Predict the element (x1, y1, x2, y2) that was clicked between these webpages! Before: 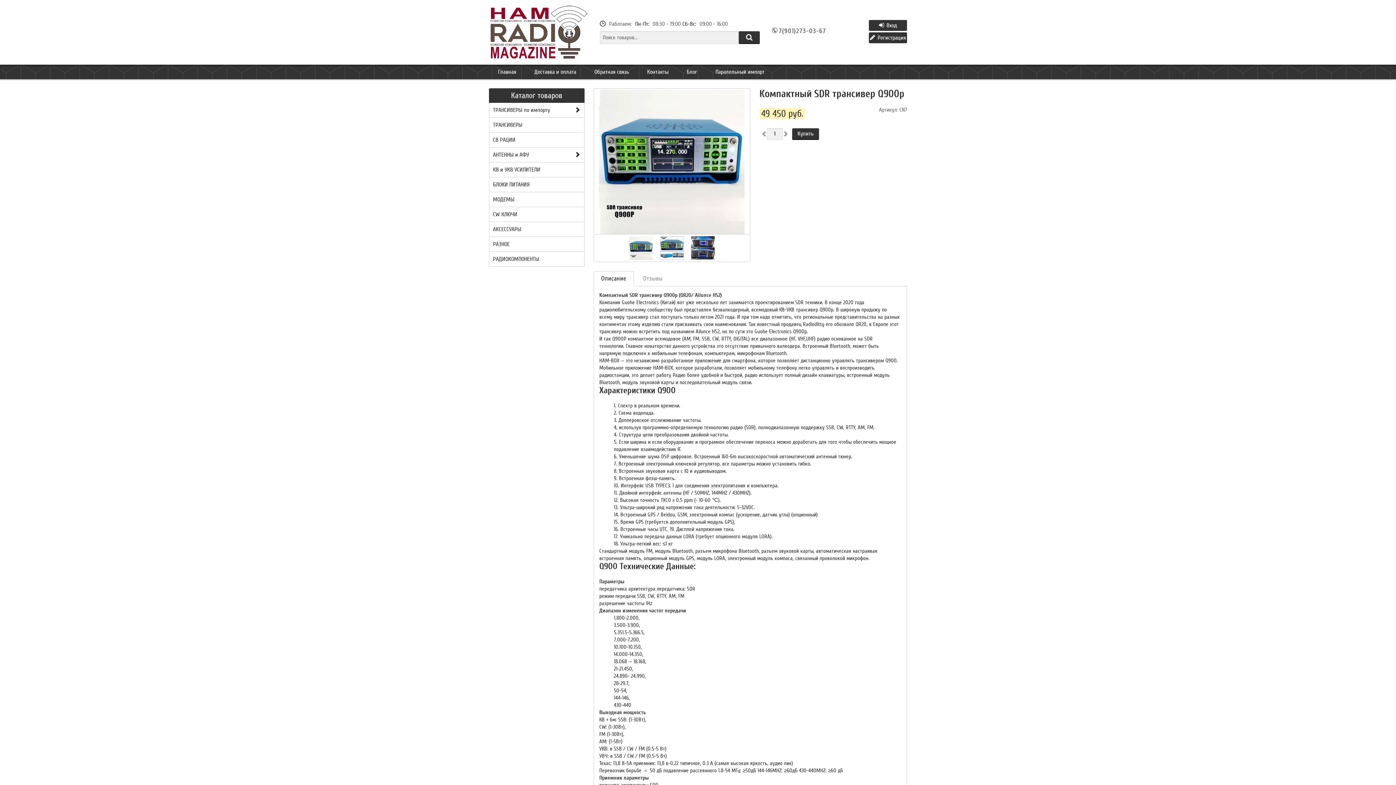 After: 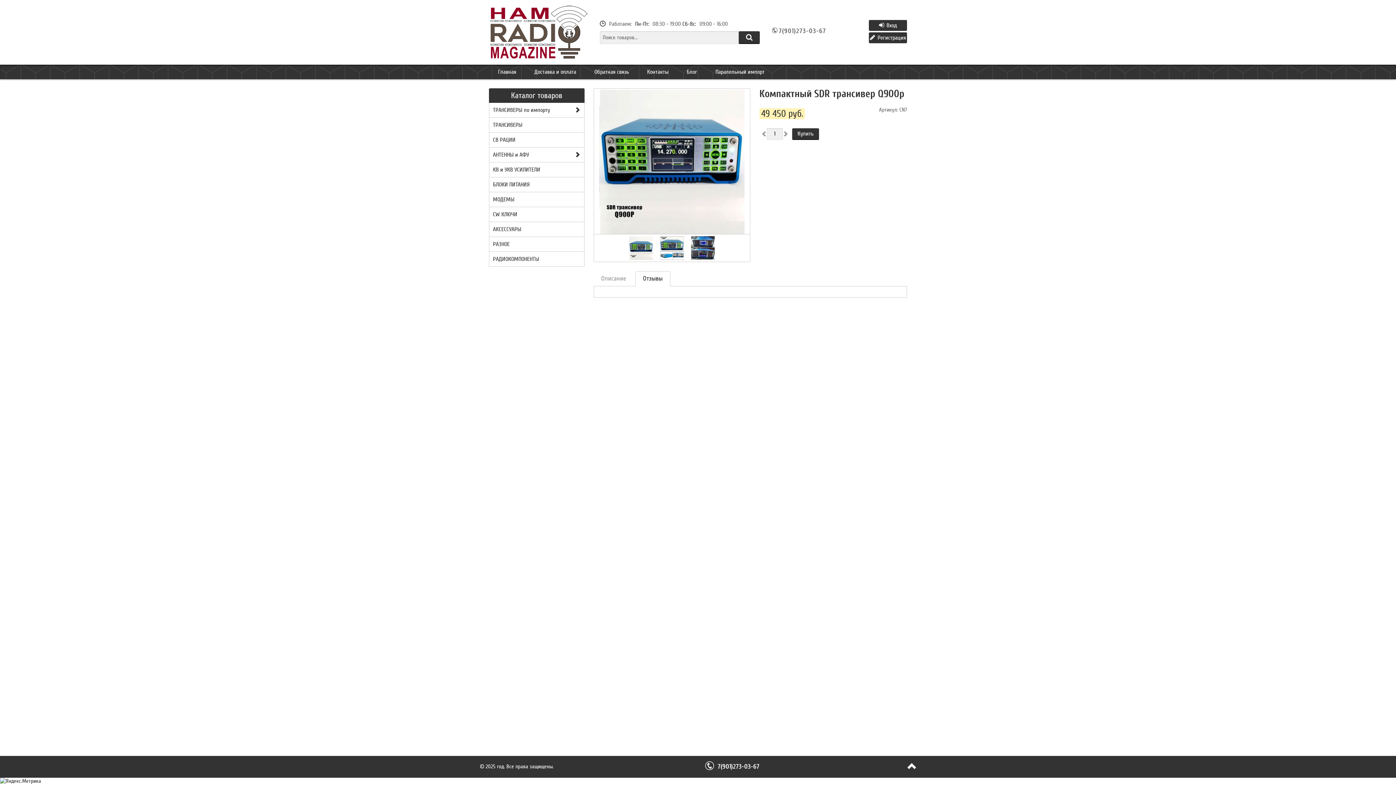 Action: bbox: (635, 271, 670, 286) label: Отзывы